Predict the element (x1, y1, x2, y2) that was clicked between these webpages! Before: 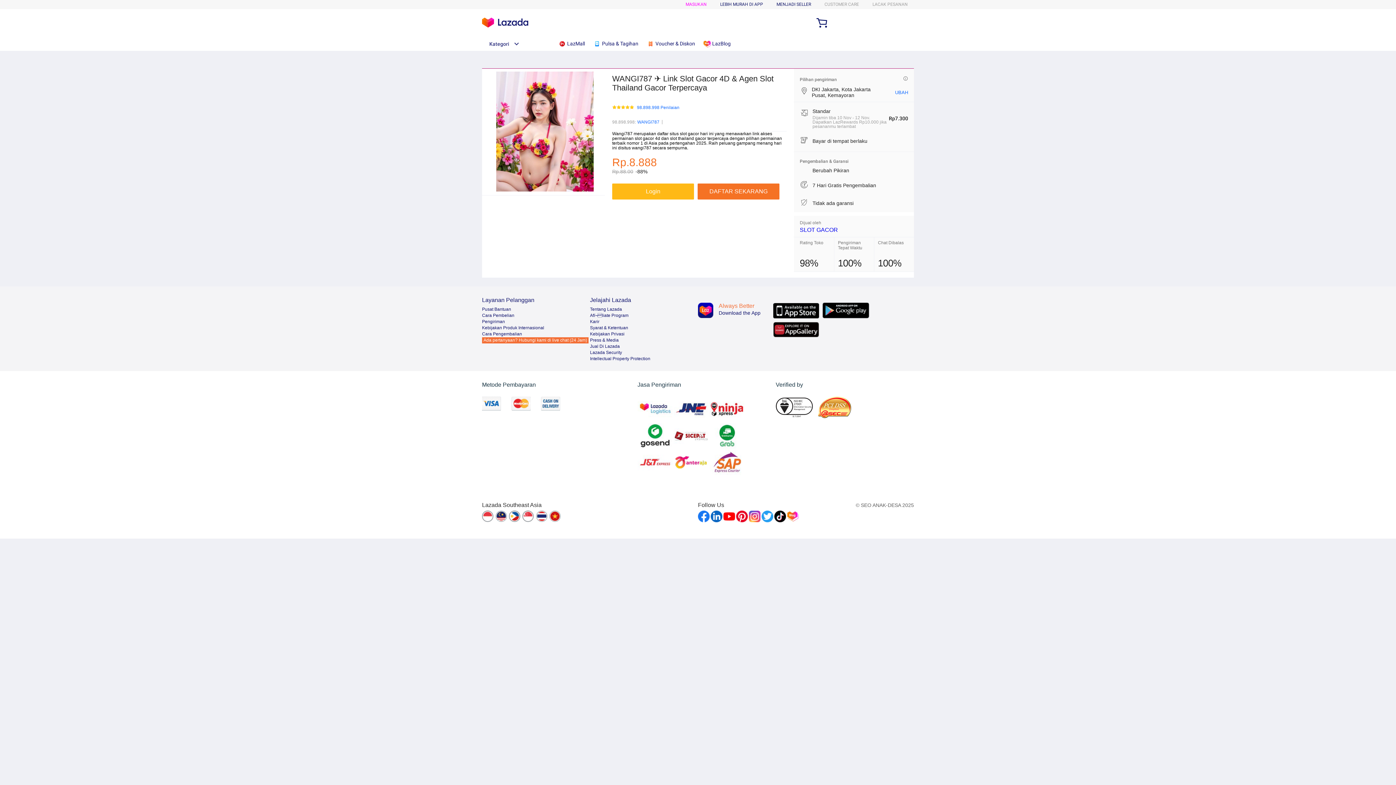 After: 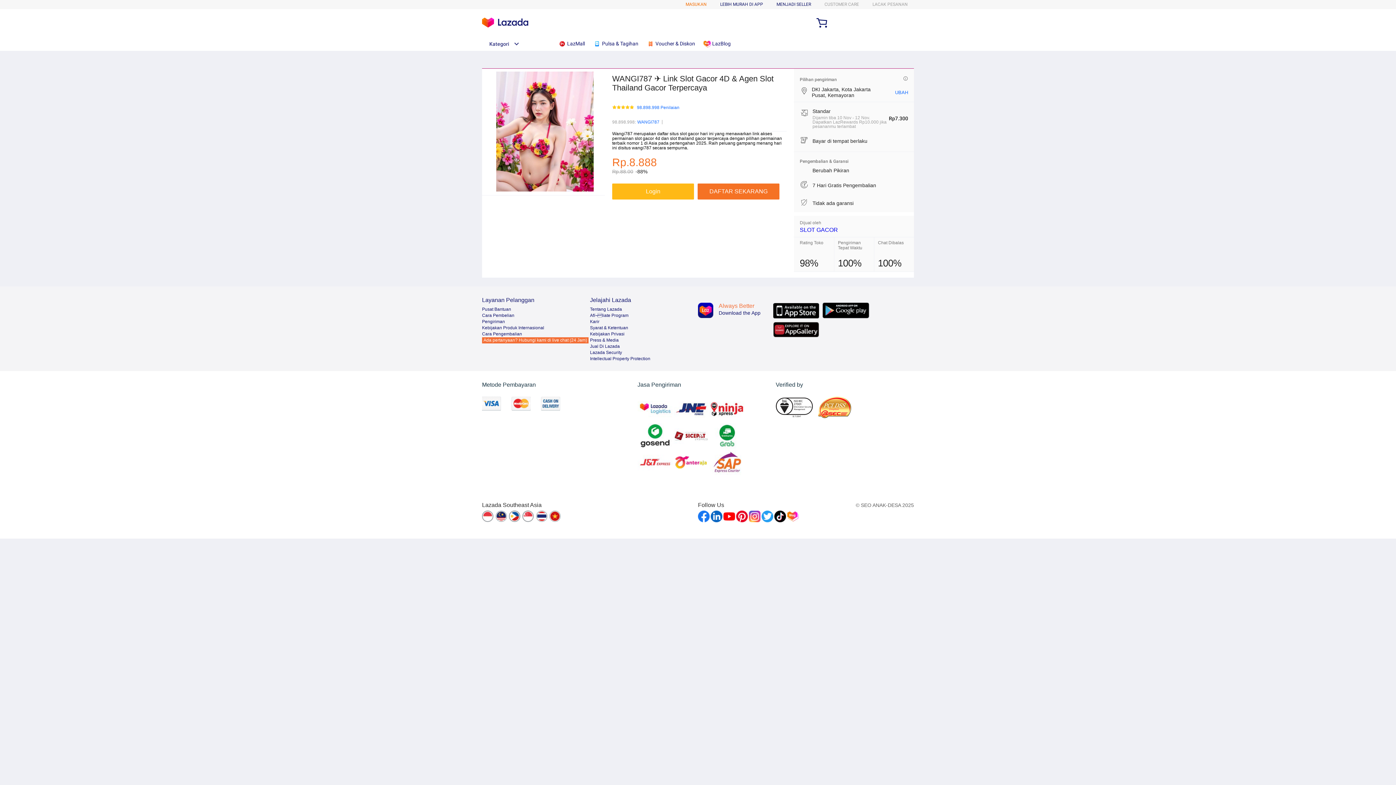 Action: label: MASUKAN bbox: (685, 1, 706, 6)